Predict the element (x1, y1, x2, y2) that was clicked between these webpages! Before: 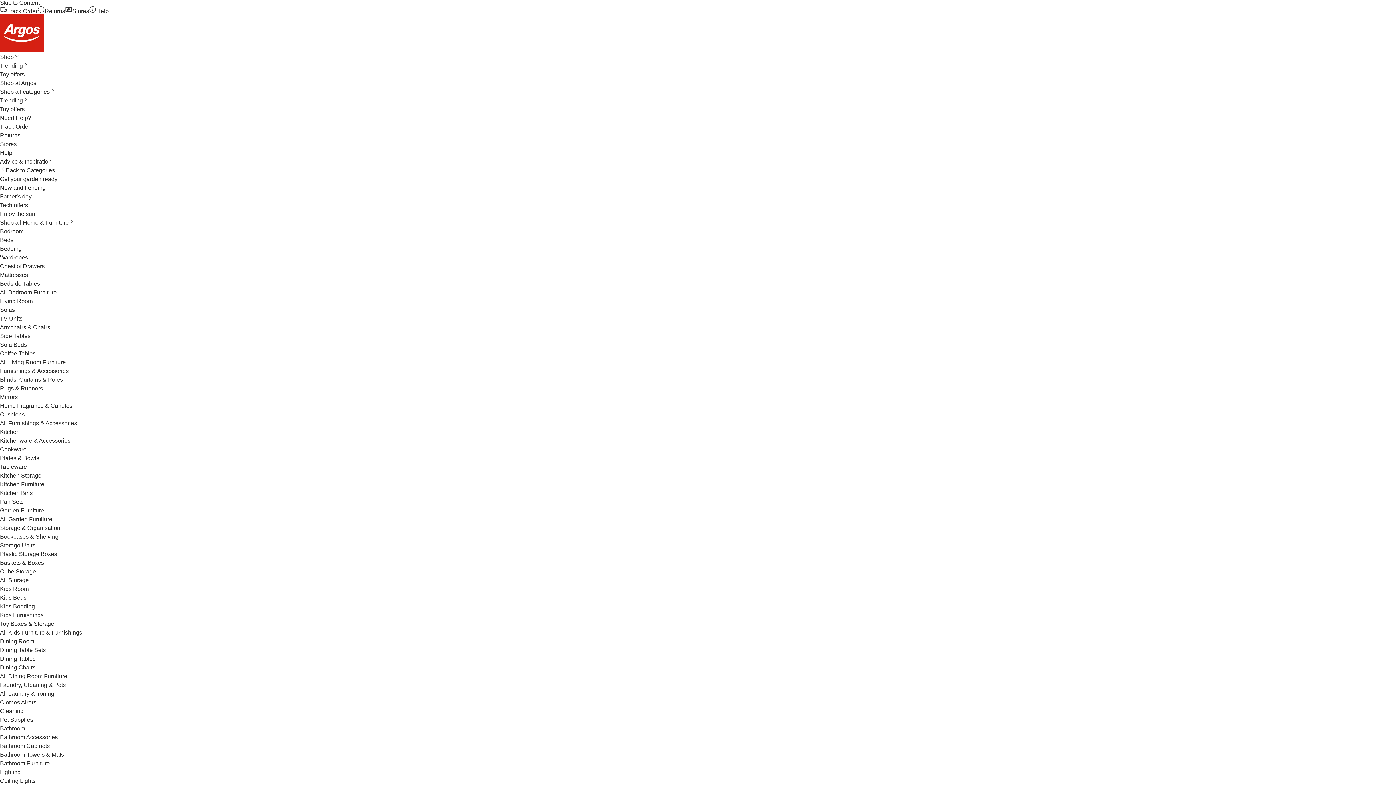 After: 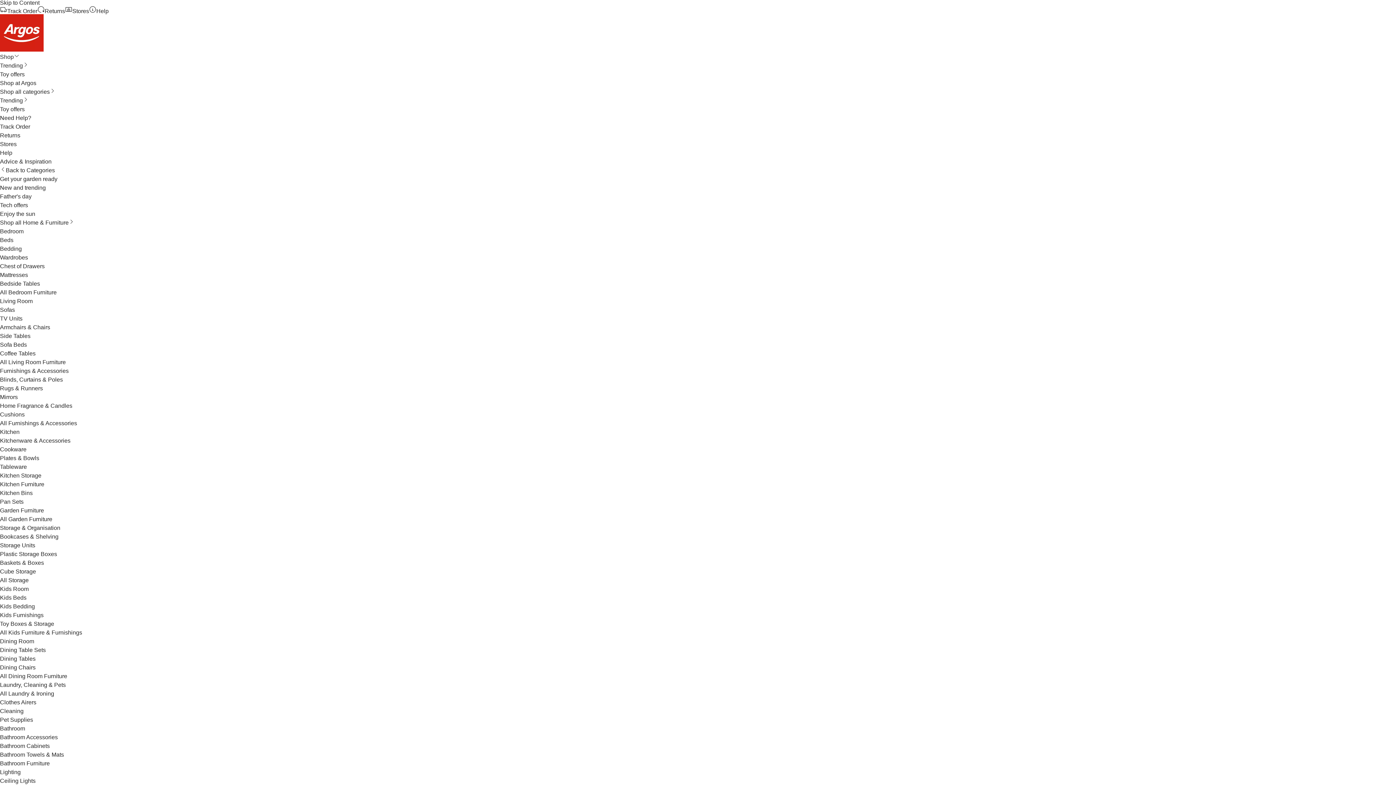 Action: label: Cookware bbox: (0, 446, 26, 452)